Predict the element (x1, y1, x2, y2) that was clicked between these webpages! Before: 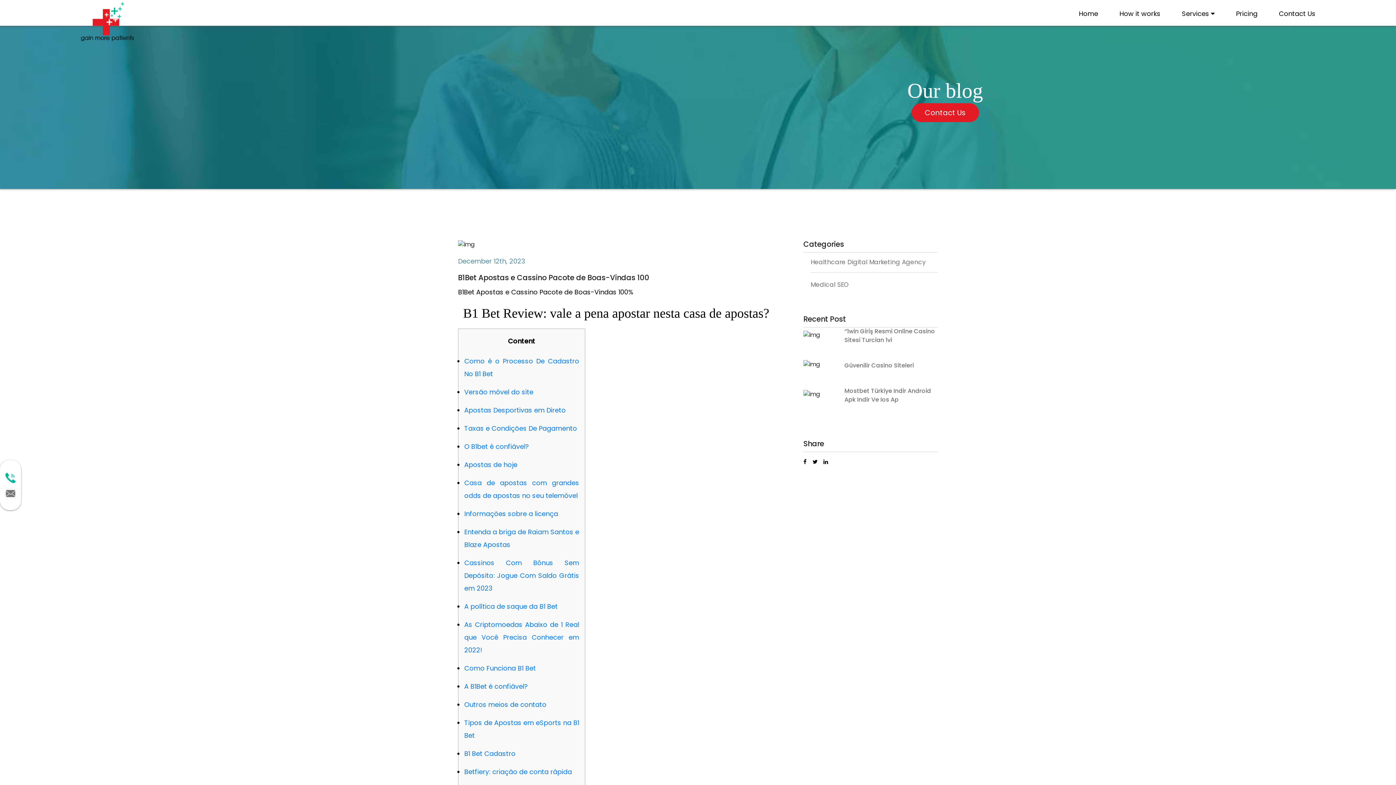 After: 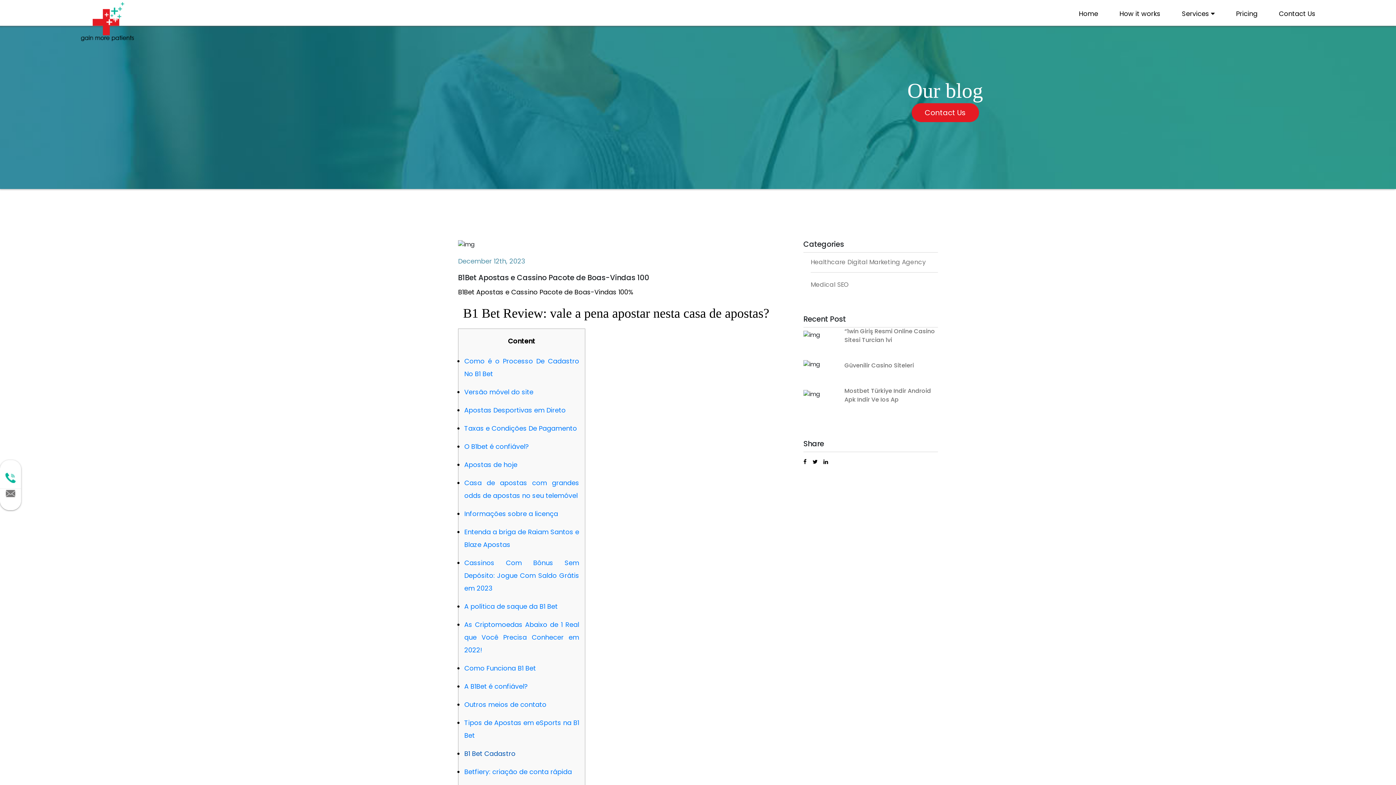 Action: label: B1 Bet Cadastro bbox: (464, 749, 515, 758)